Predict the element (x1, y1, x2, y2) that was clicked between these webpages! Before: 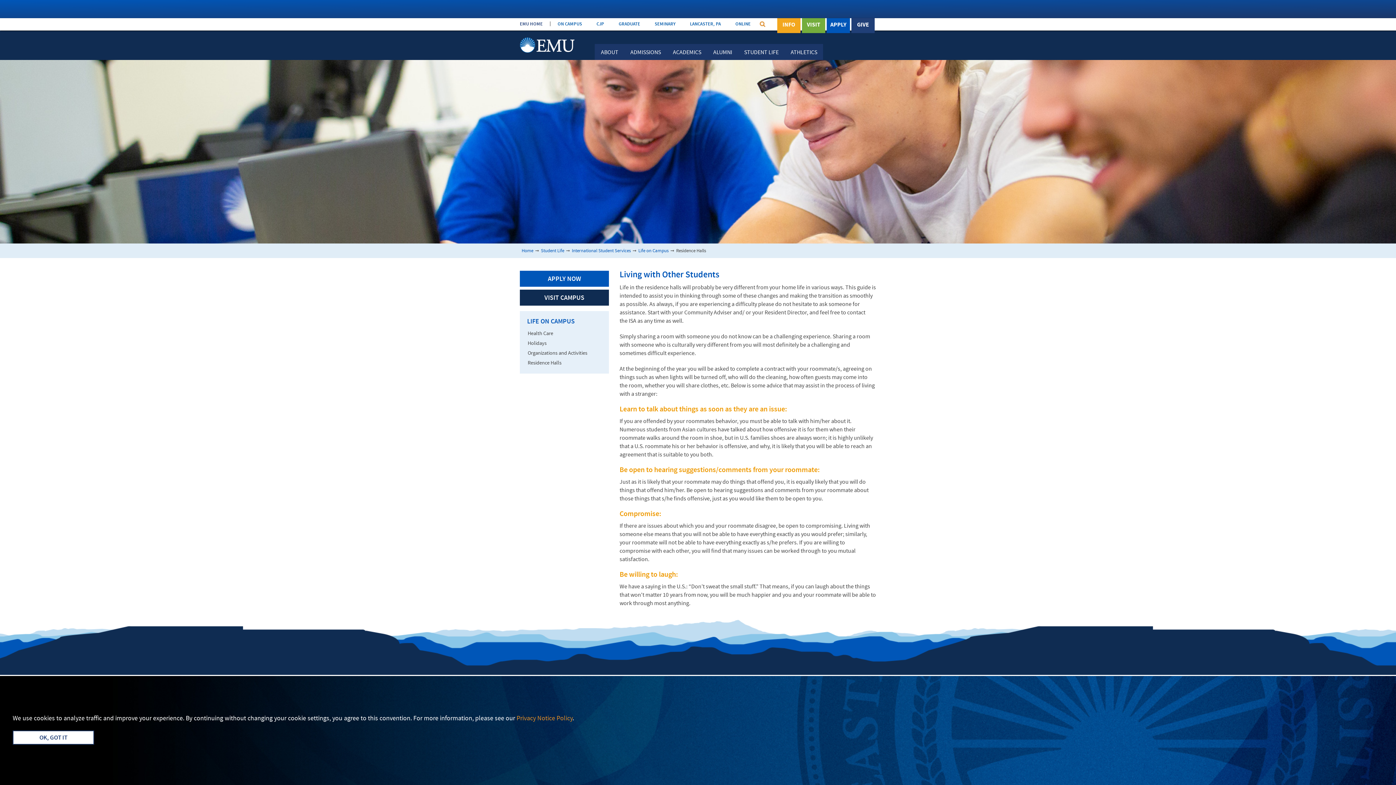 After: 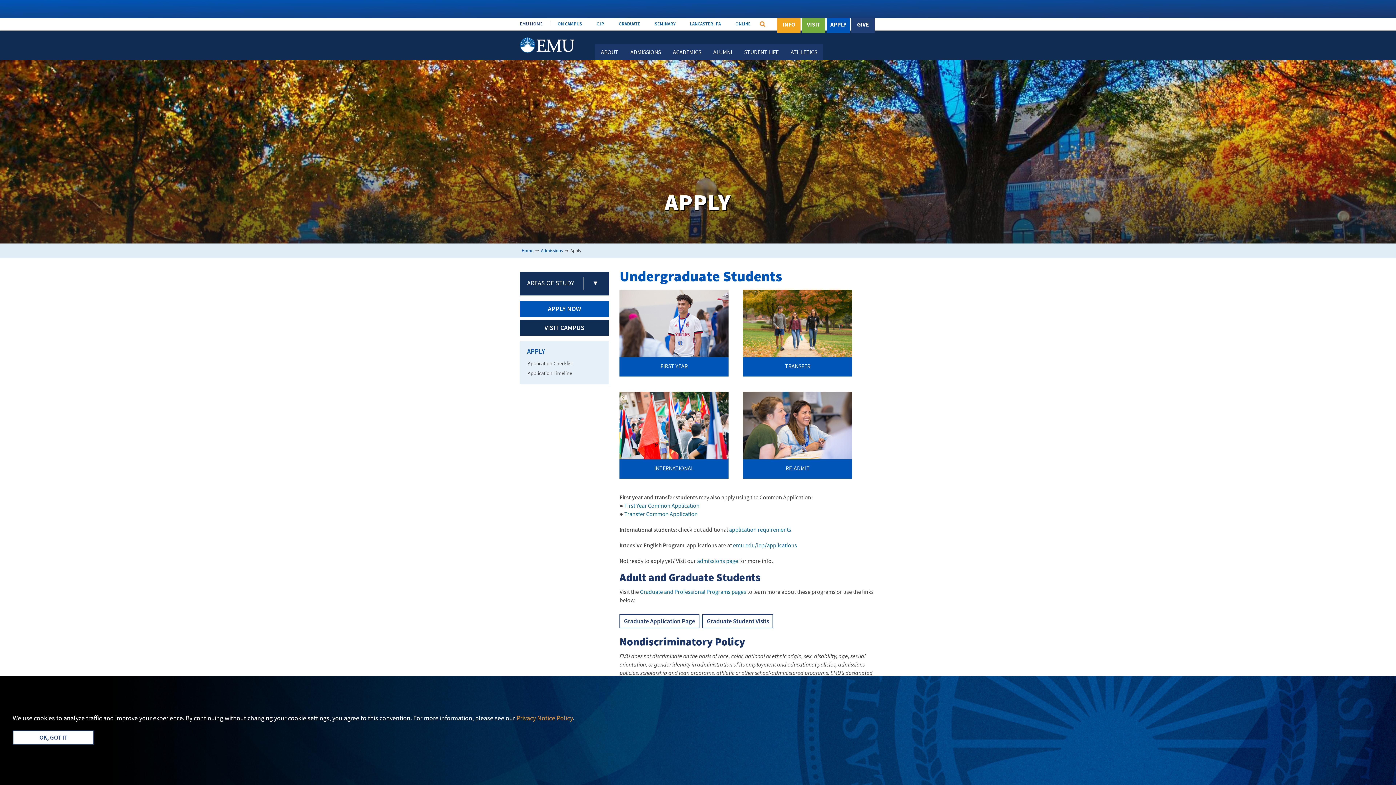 Action: label: APPLY NOW bbox: (520, 270, 609, 286)